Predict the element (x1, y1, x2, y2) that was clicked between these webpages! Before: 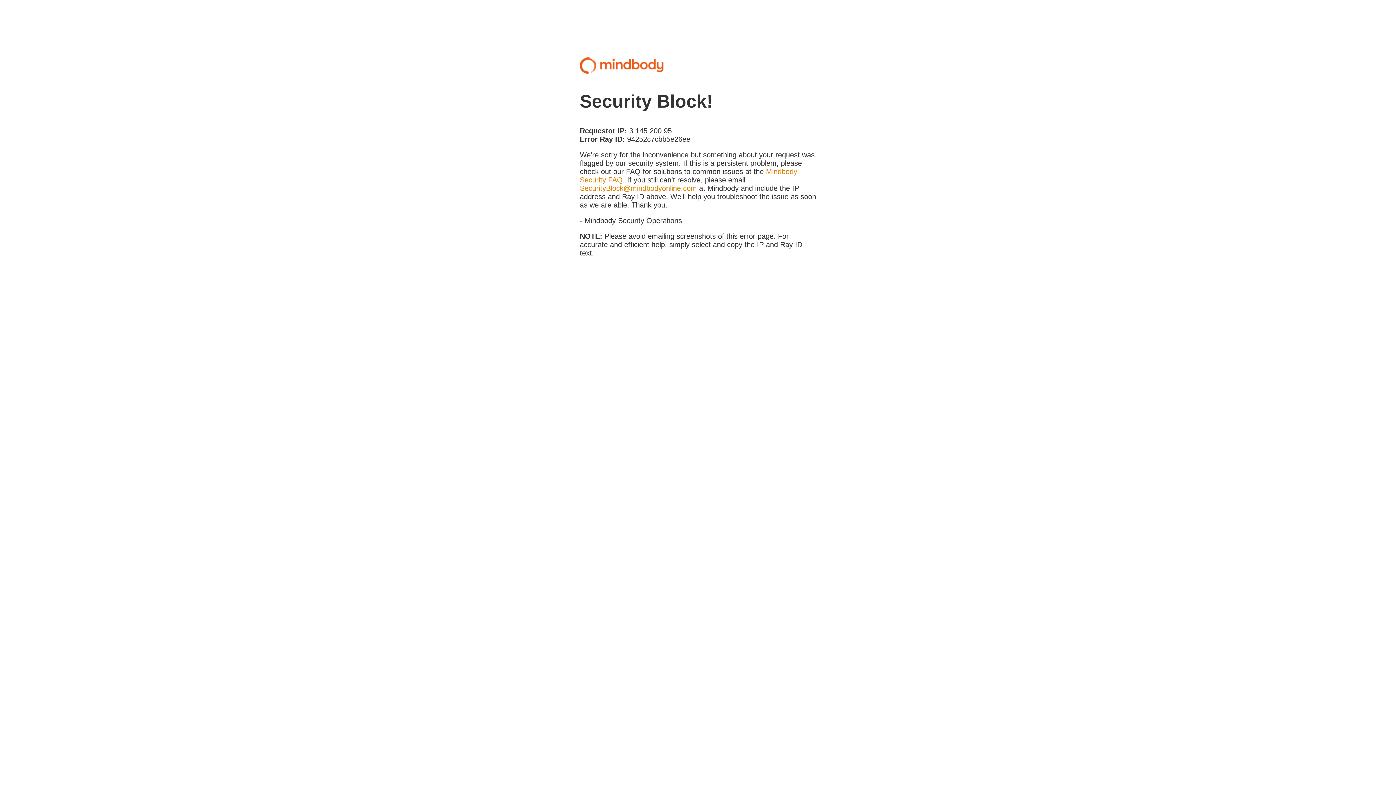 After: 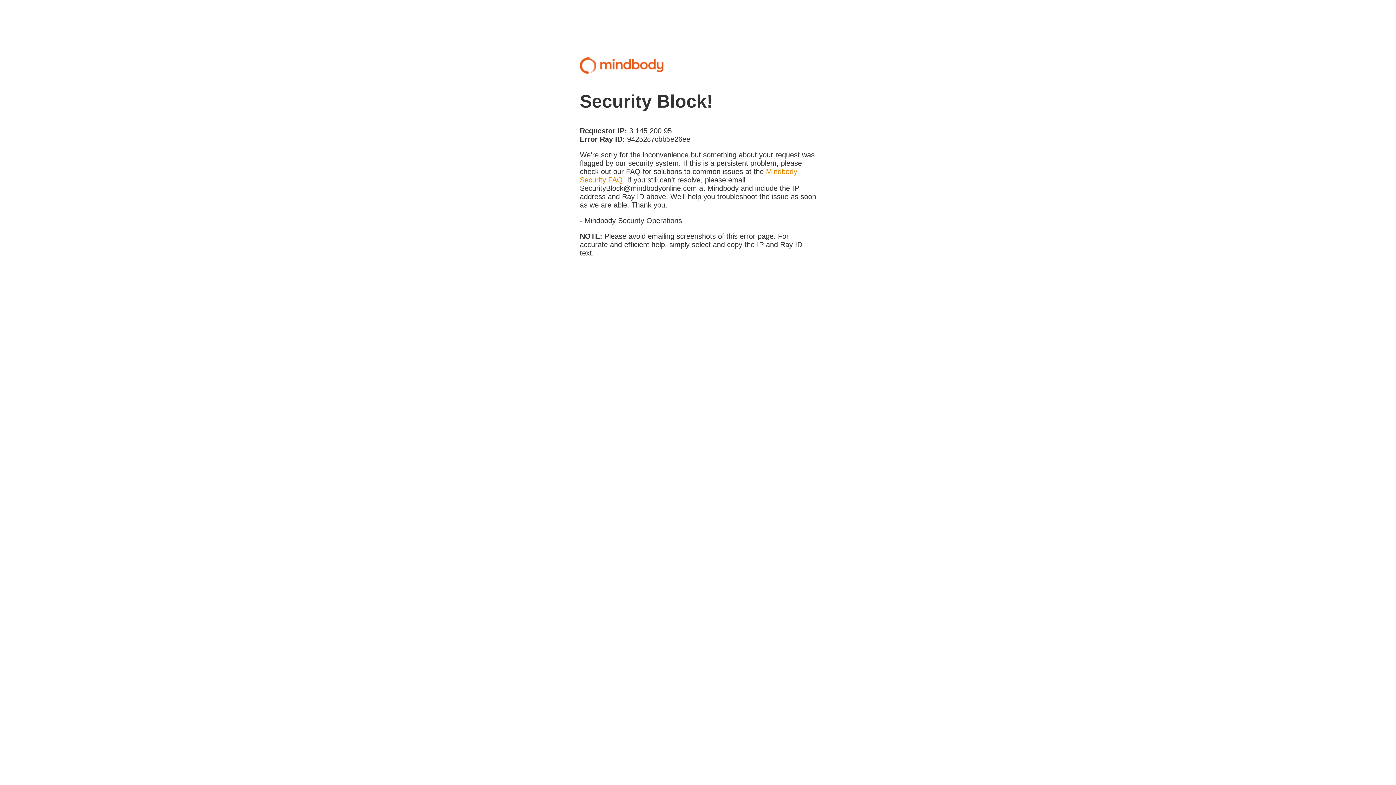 Action: bbox: (580, 184, 697, 192) label: SecurityBlock@mindbodyonline.com